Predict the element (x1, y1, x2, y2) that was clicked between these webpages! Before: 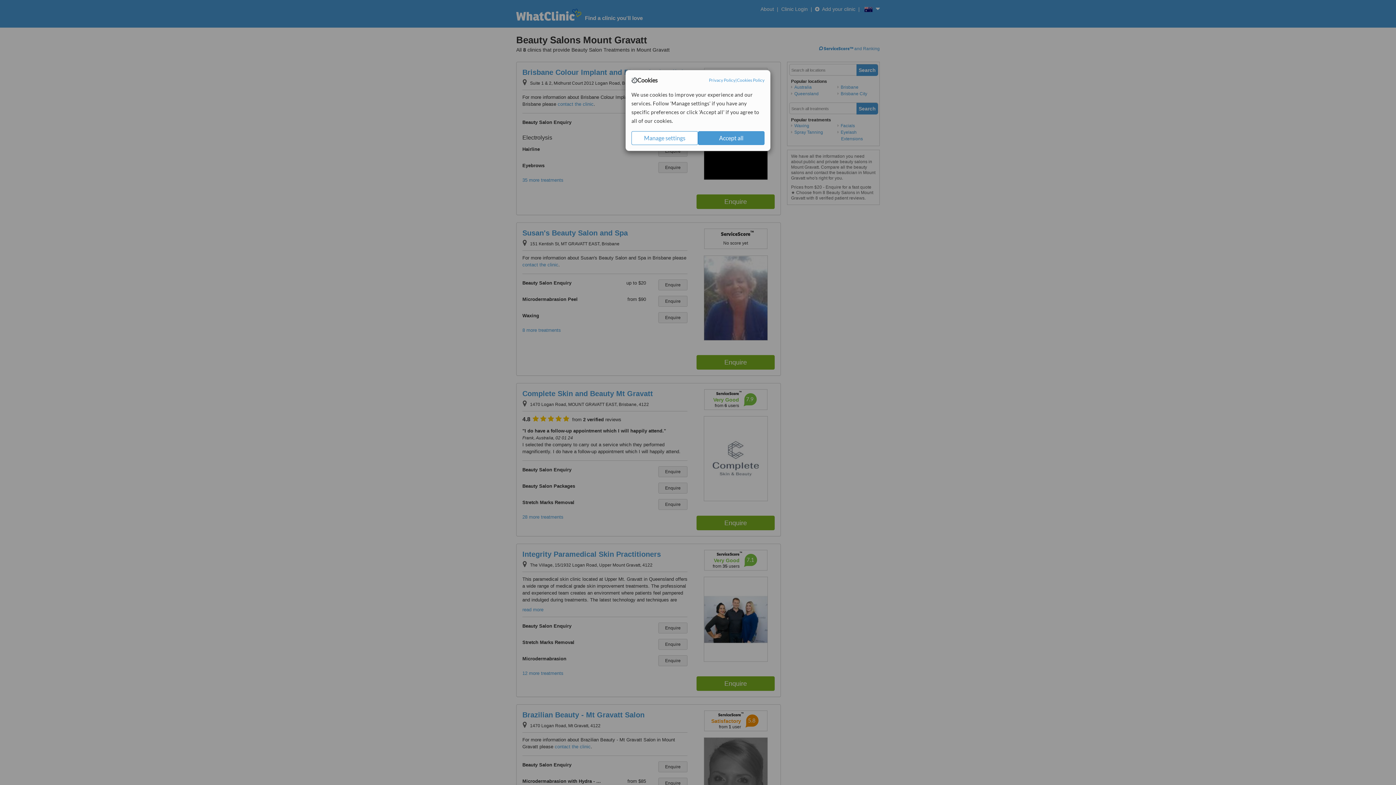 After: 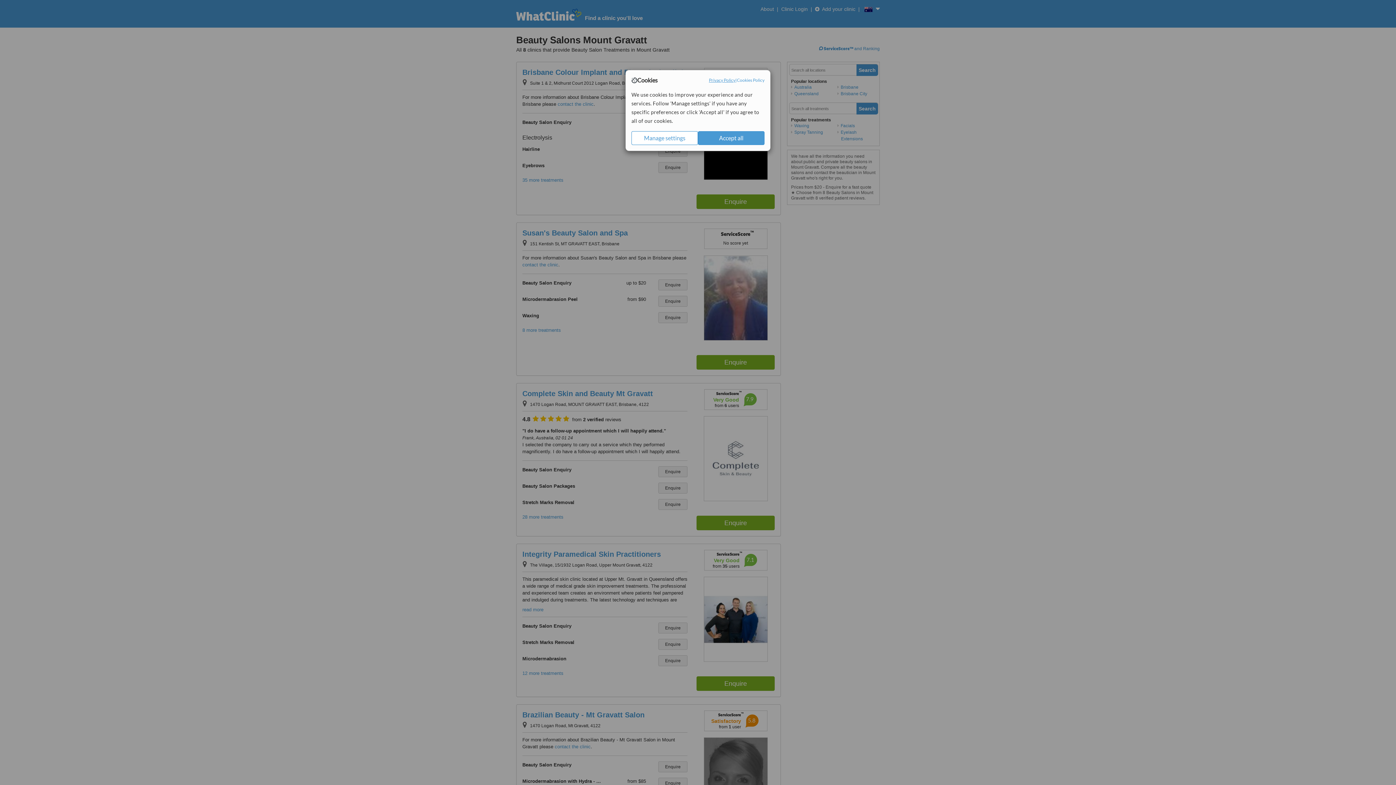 Action: label: Privacy Policy bbox: (709, 77, 735, 83)